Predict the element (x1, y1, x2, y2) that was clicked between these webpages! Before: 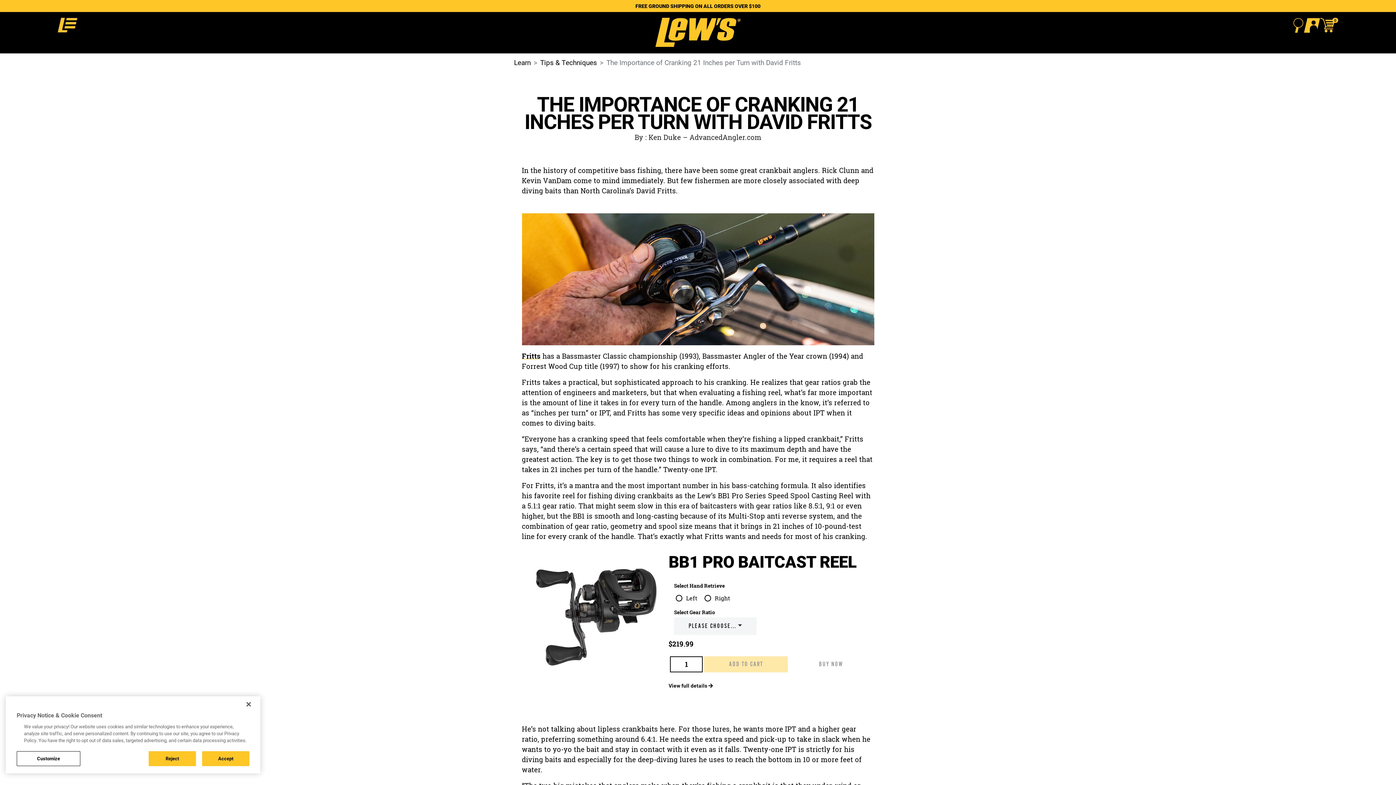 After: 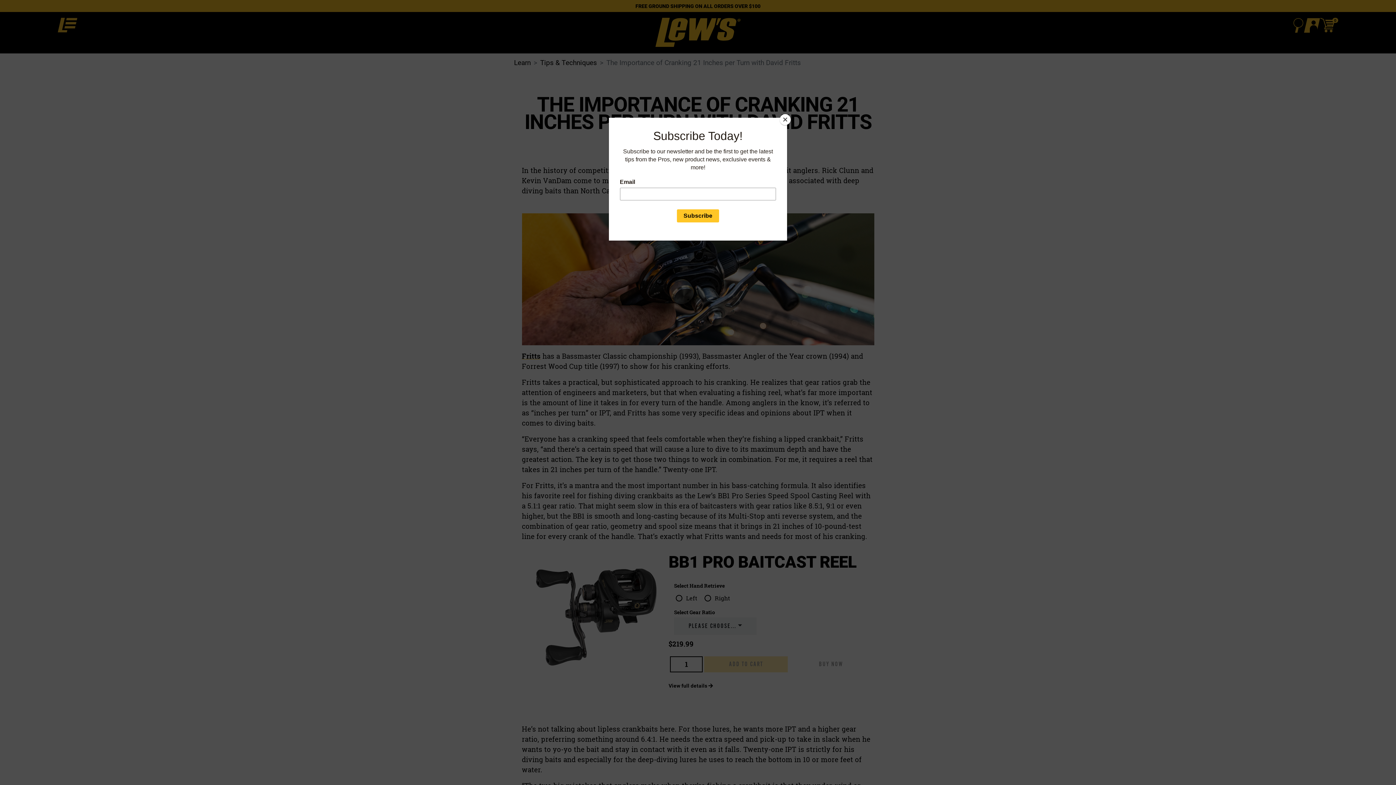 Action: label: Reject bbox: (148, 751, 196, 766)